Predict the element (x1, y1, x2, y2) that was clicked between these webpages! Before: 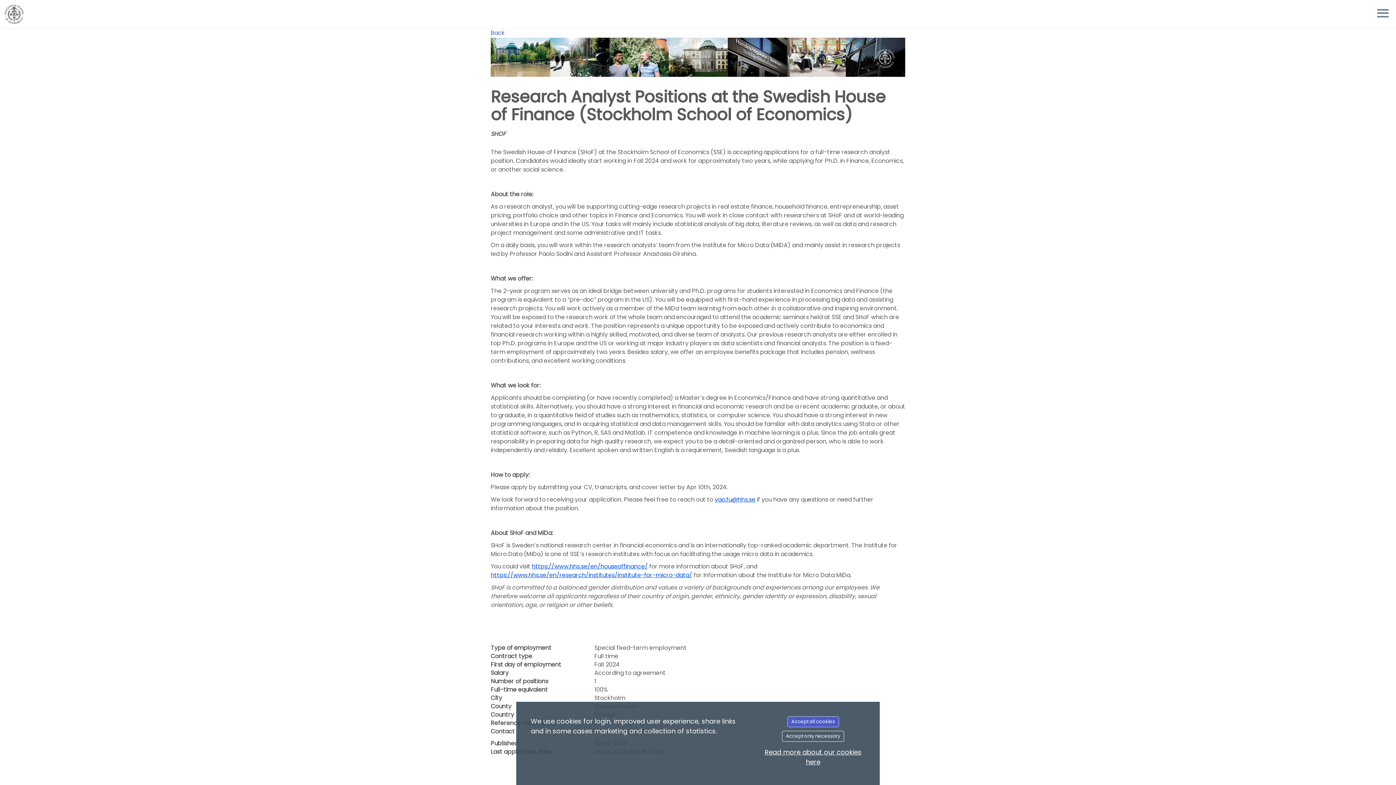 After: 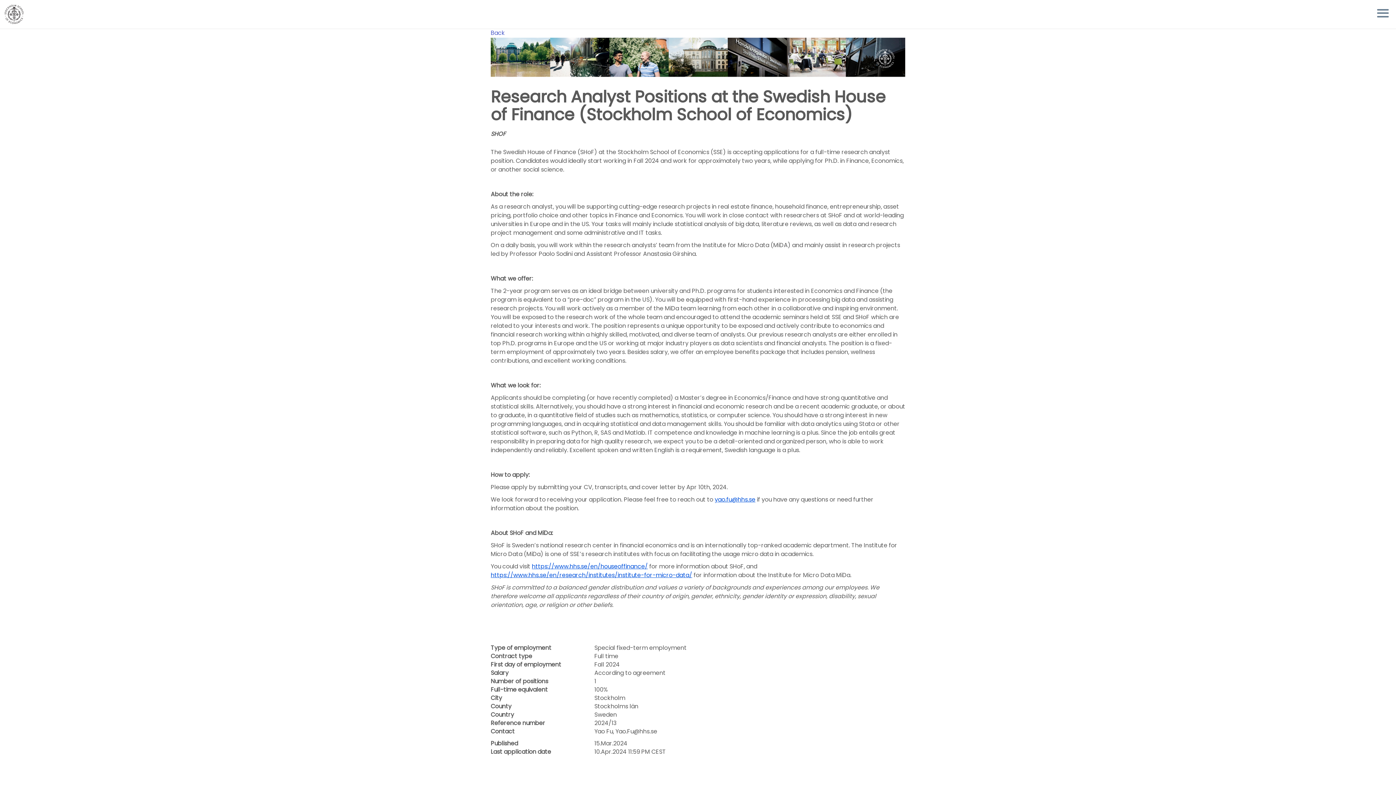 Action: bbox: (782, 731, 844, 742) label: Accept only necessary